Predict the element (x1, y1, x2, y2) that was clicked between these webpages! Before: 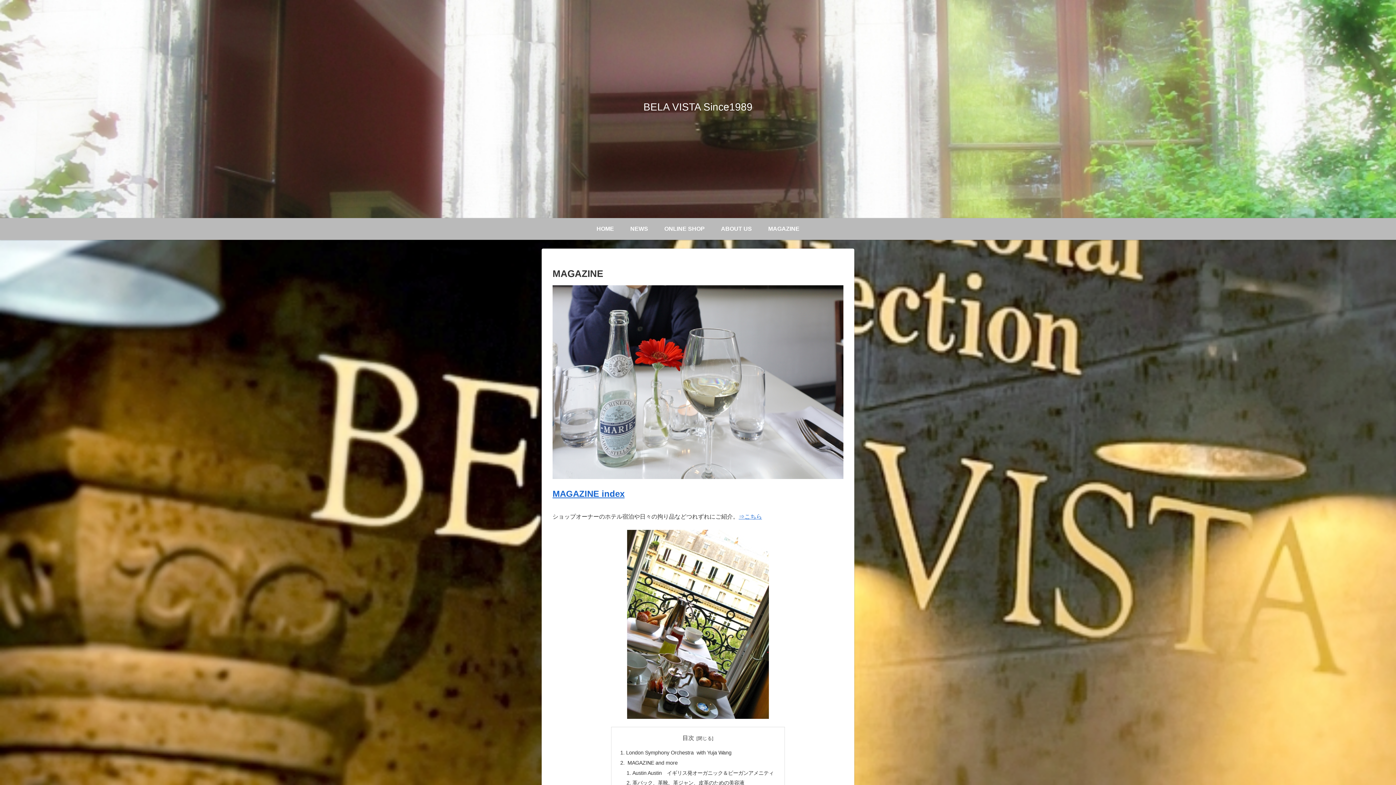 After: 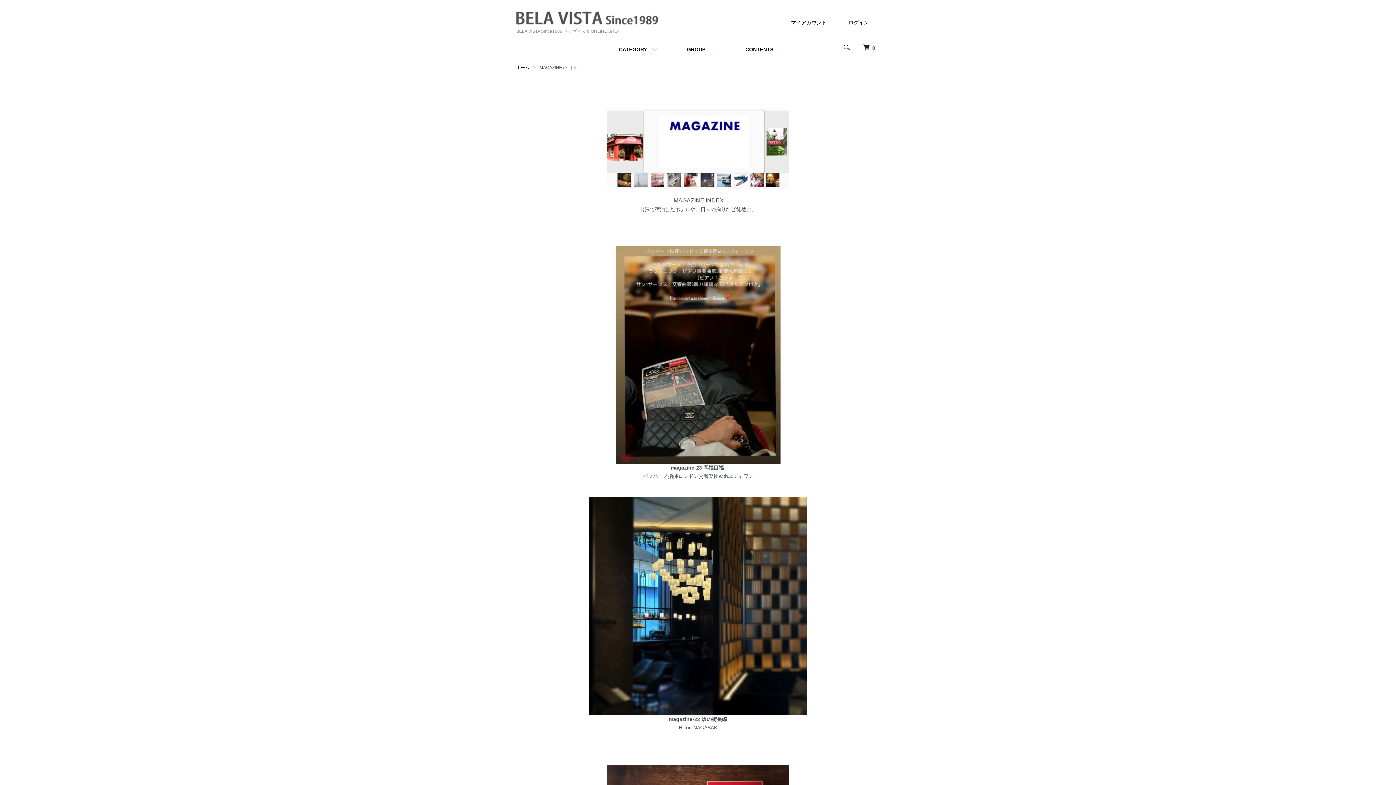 Action: bbox: (738, 513, 762, 519) label: ⇒こちら